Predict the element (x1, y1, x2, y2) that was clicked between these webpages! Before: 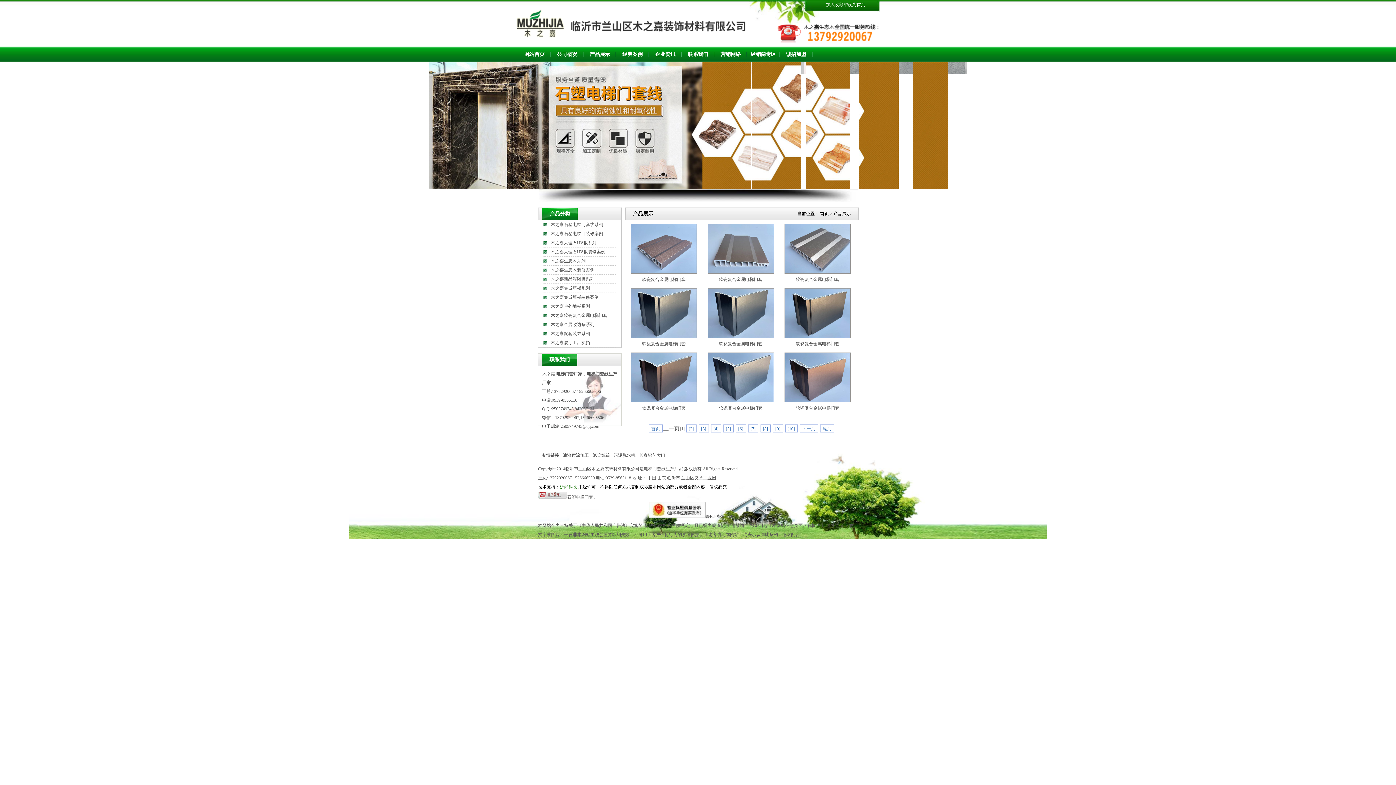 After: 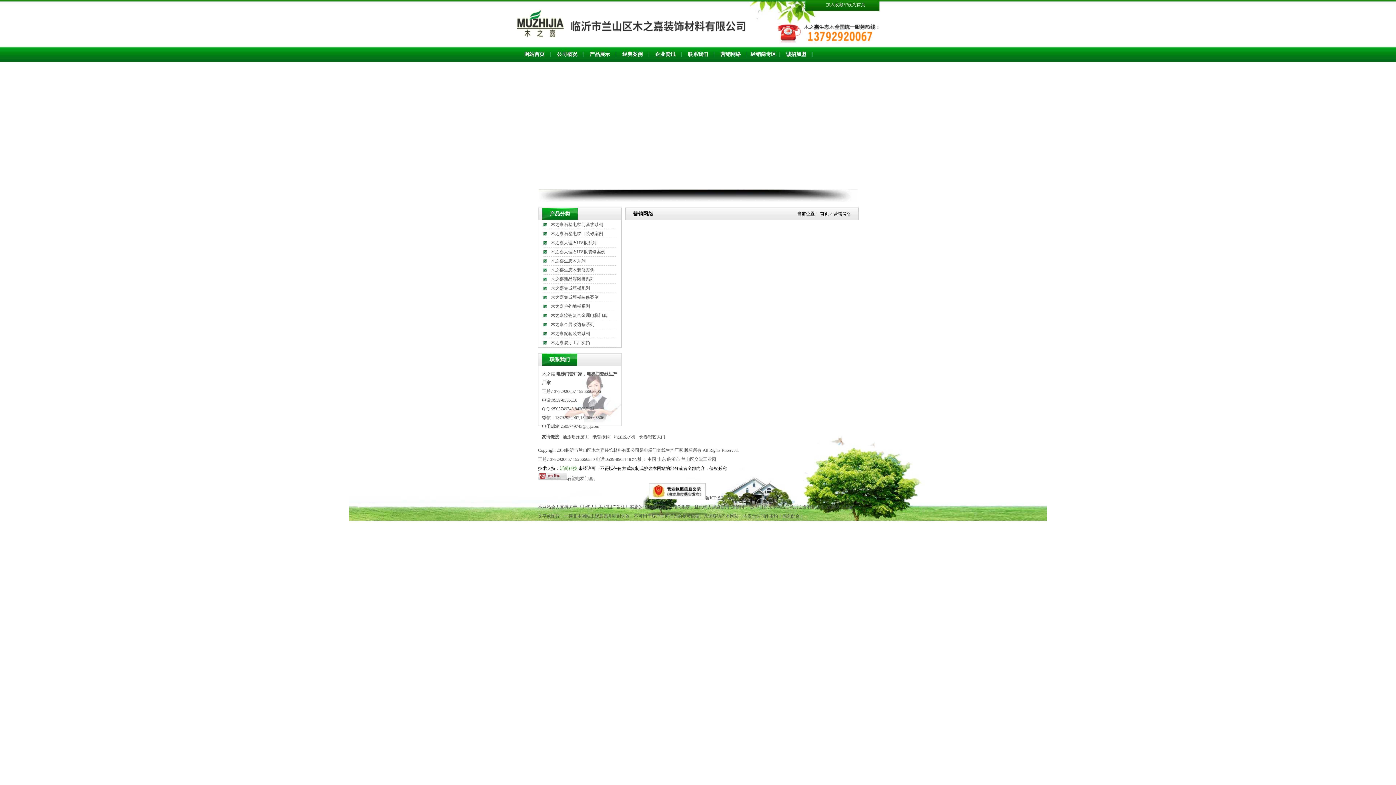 Action: label: 营销网络 bbox: (720, 51, 741, 57)